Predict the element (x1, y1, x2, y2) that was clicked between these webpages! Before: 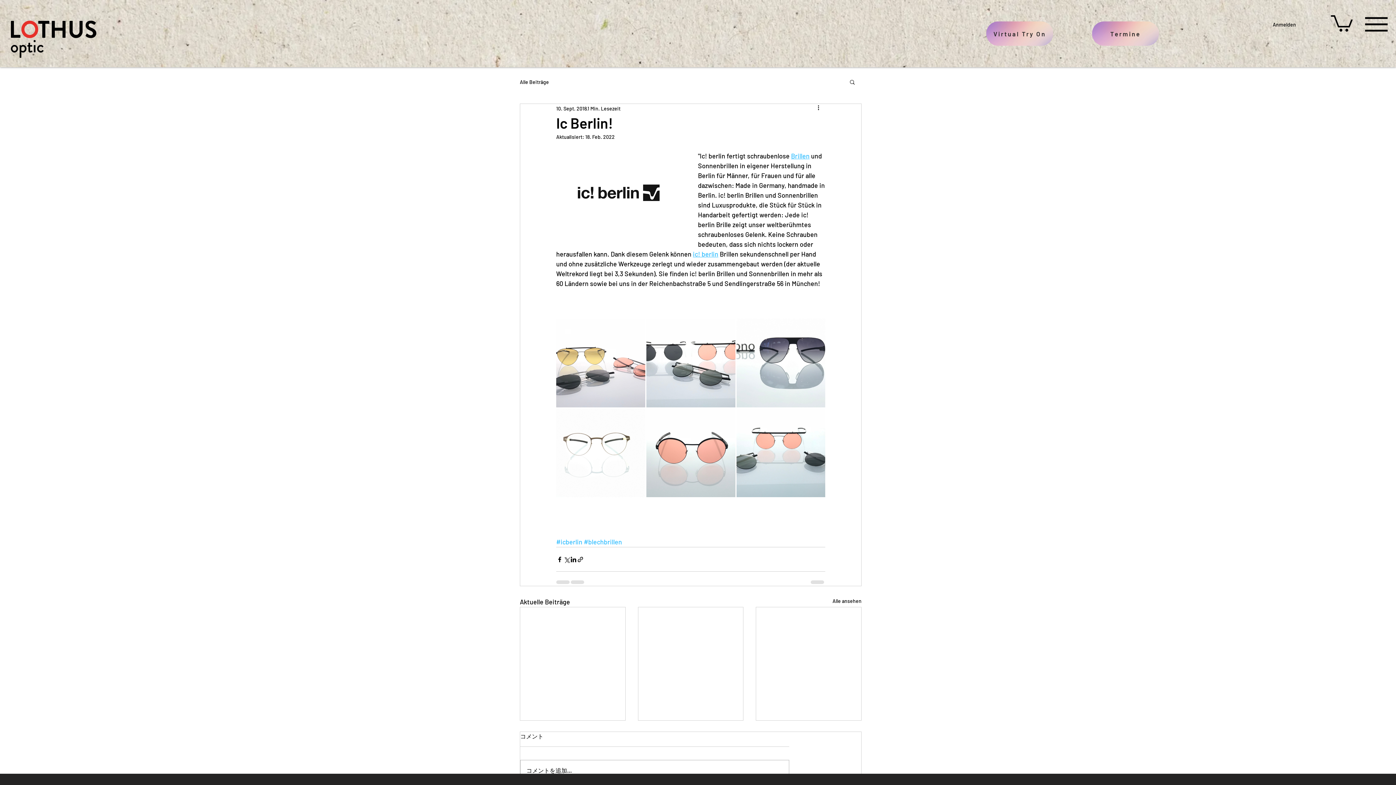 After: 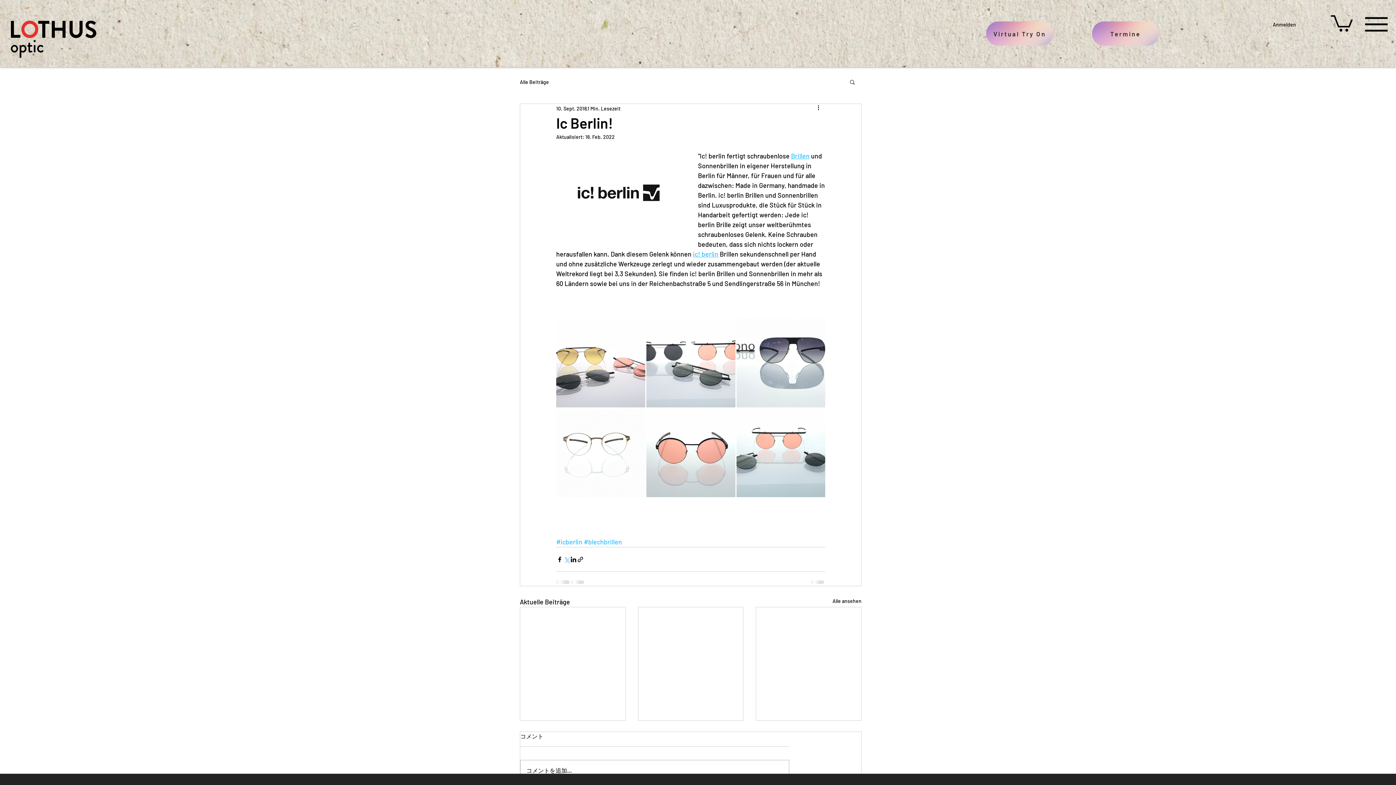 Action: bbox: (563, 556, 570, 563) label: Über X (Twitter) teilen